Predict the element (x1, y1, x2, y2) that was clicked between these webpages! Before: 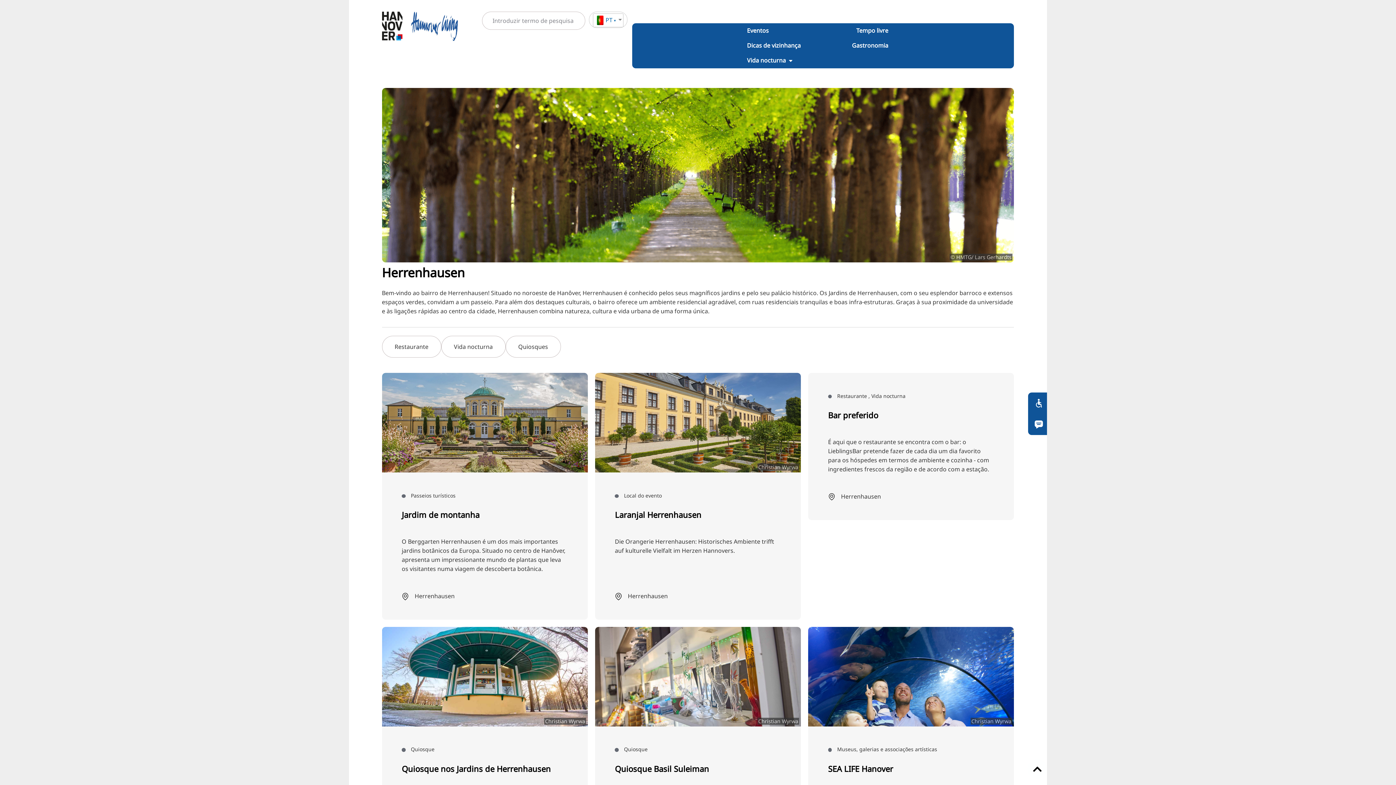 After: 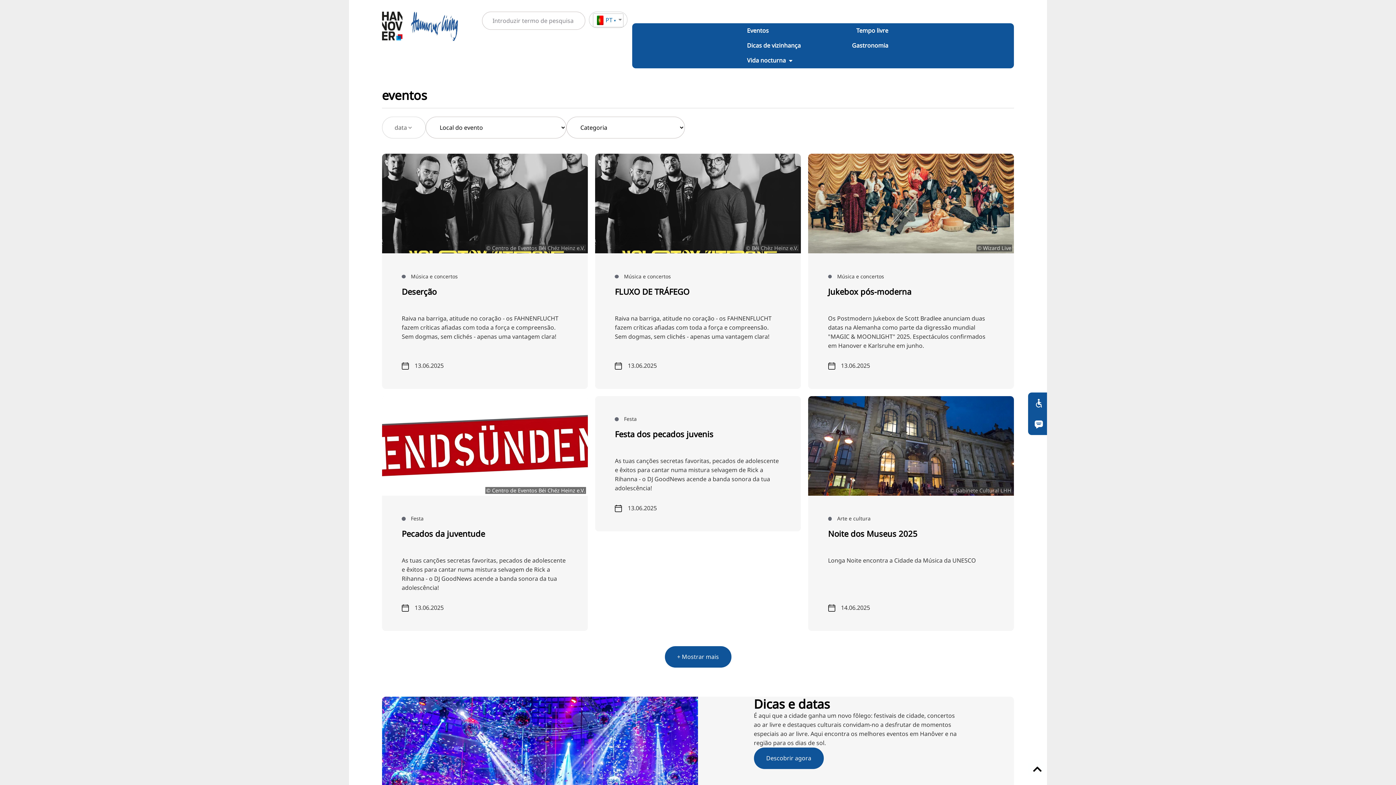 Action: label: Eventos bbox: (747, 26, 768, 35)